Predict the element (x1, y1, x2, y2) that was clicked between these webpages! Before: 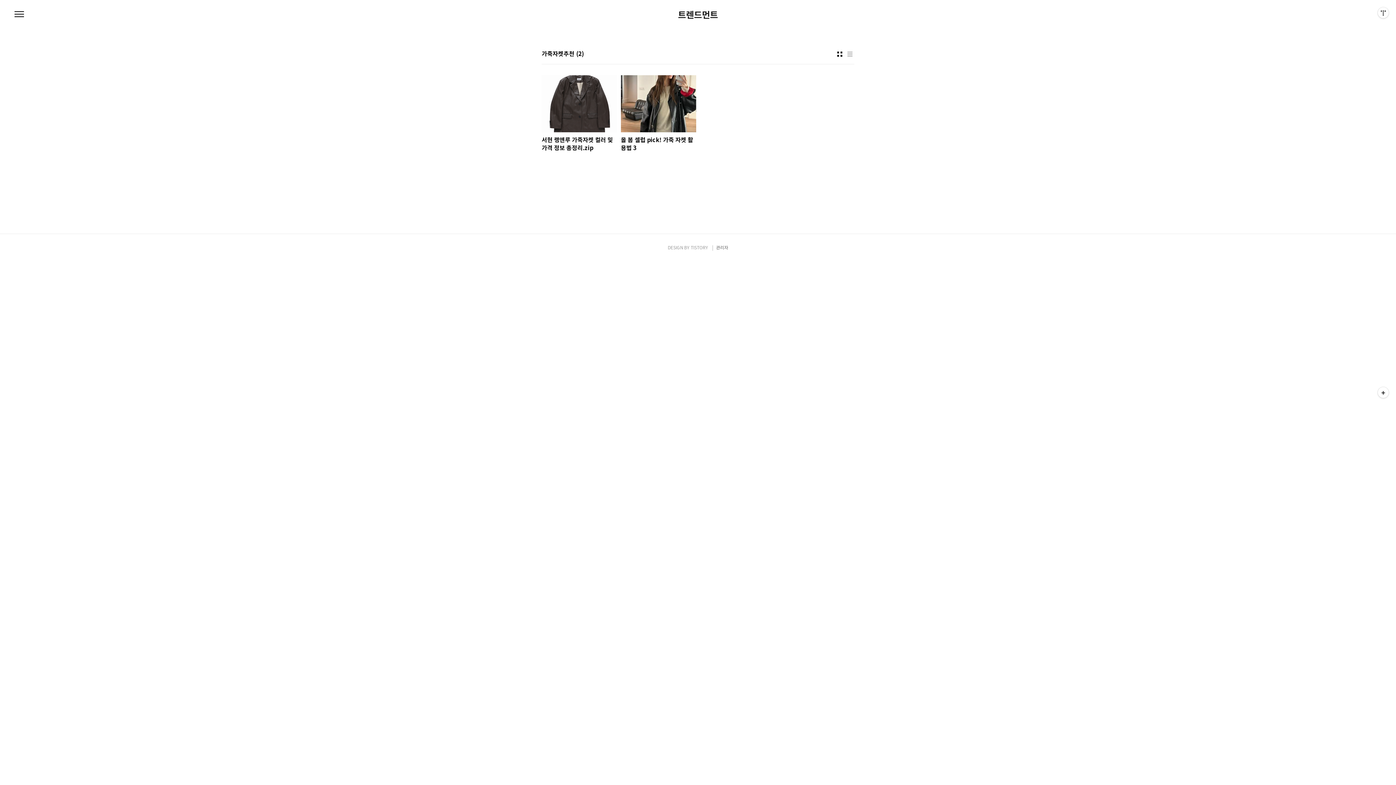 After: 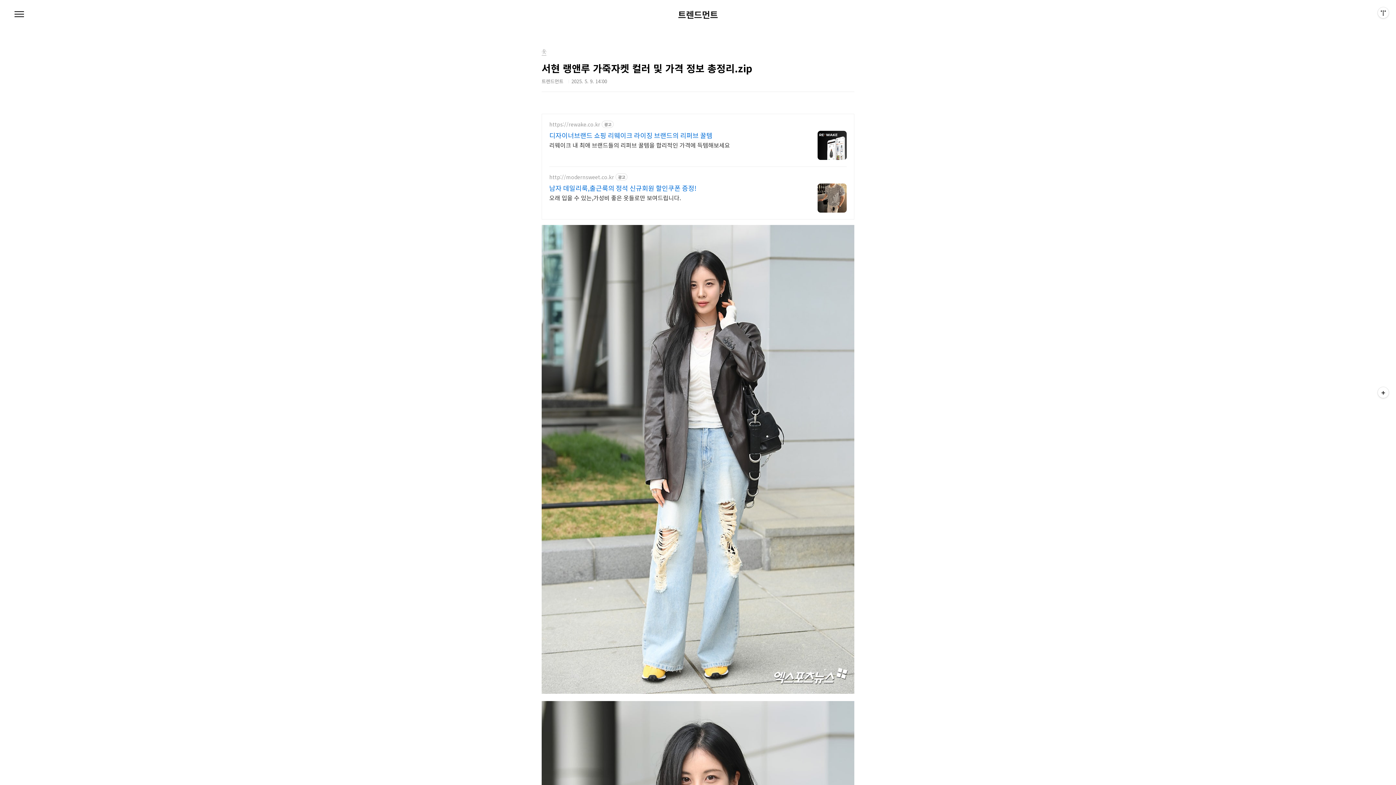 Action: label: 서현 랭앤루 가죽자켓 컬러 및 가격 정보 총정리.zip bbox: (541, 75, 617, 151)